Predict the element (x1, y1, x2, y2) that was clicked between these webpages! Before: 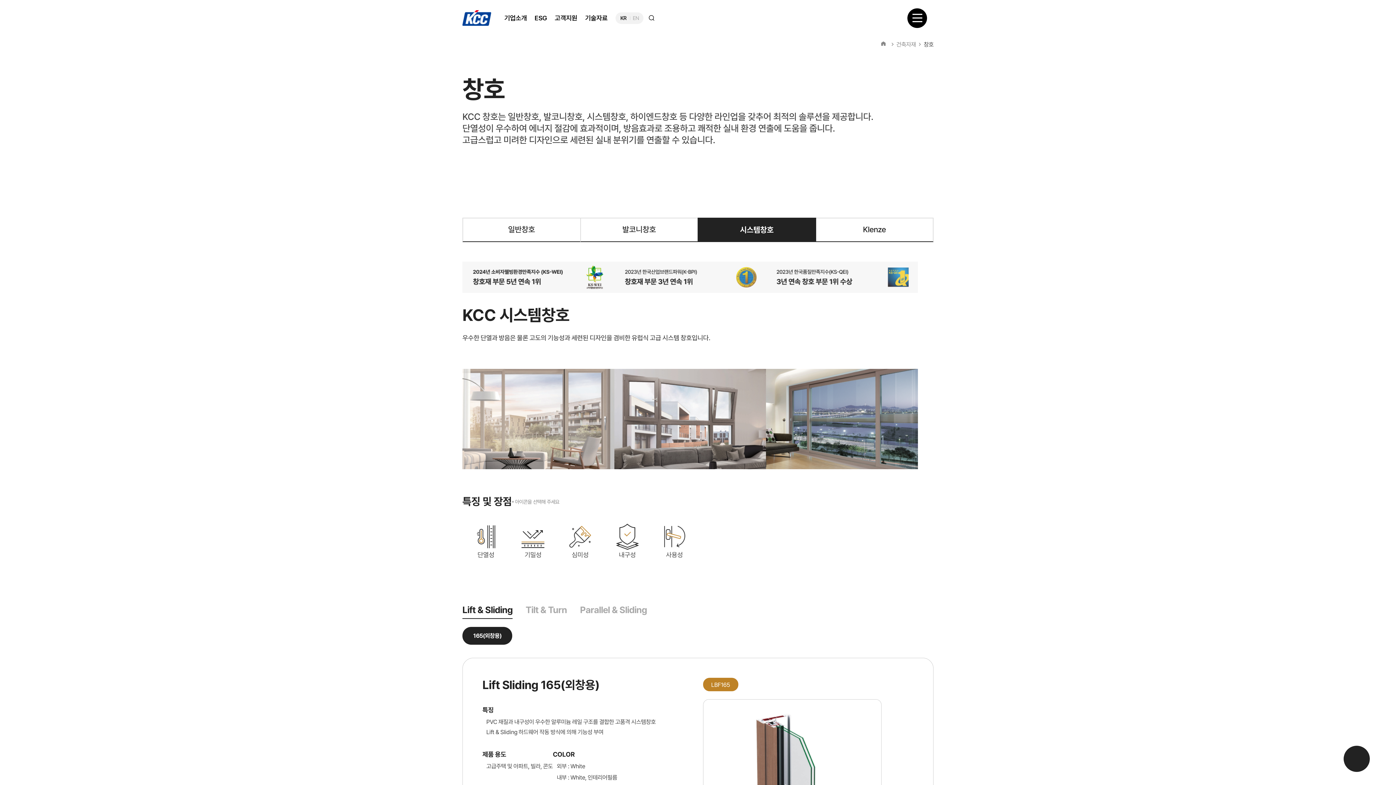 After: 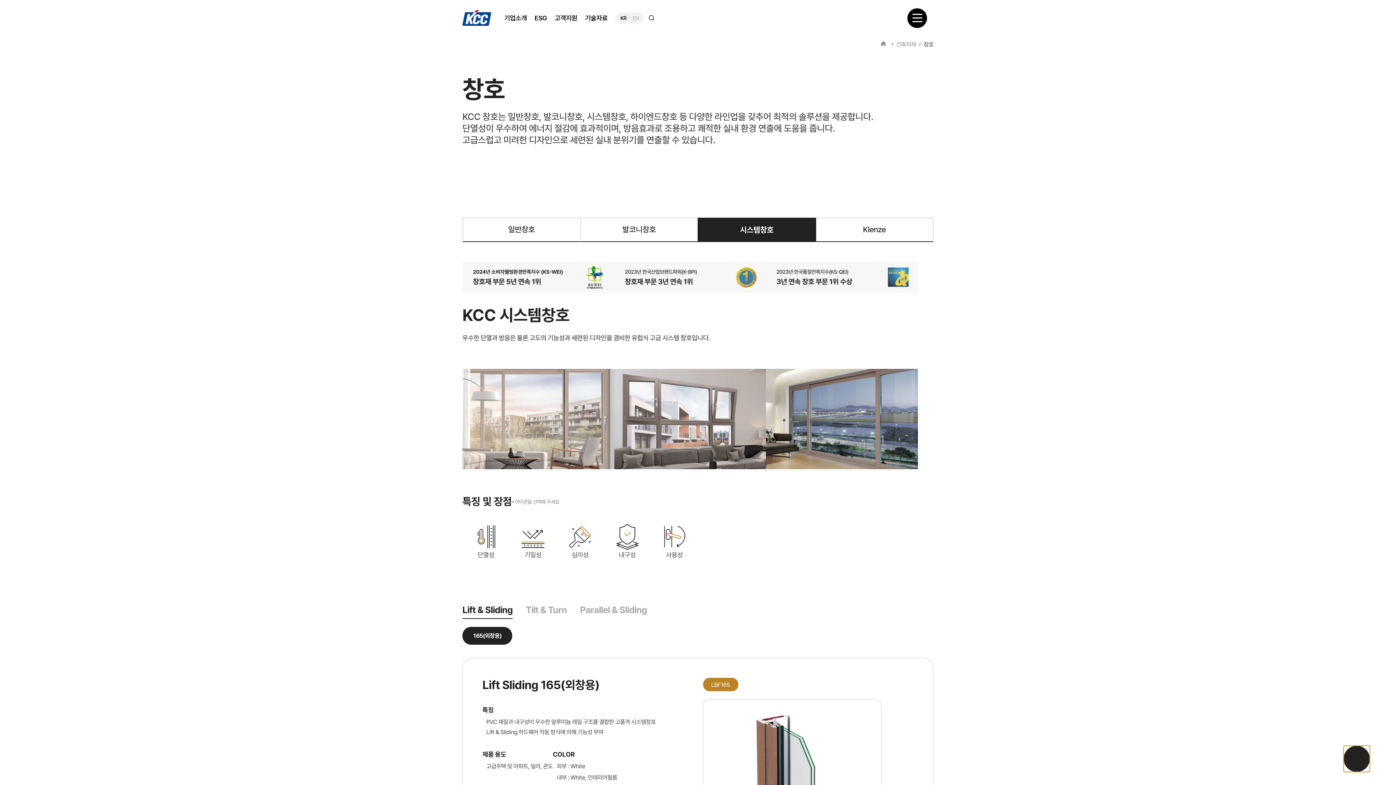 Action: label: 상단으로 이동 bbox: (1344, 746, 1370, 772)